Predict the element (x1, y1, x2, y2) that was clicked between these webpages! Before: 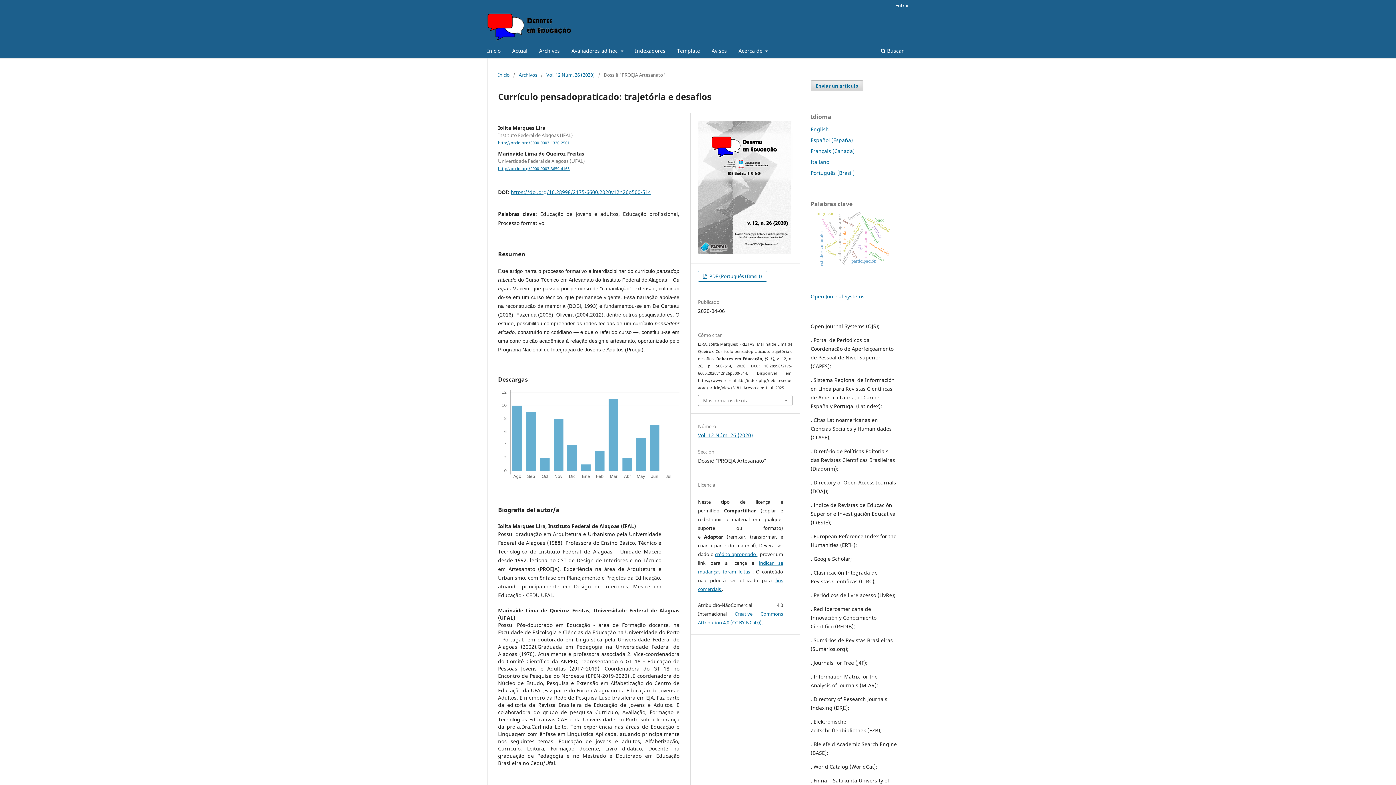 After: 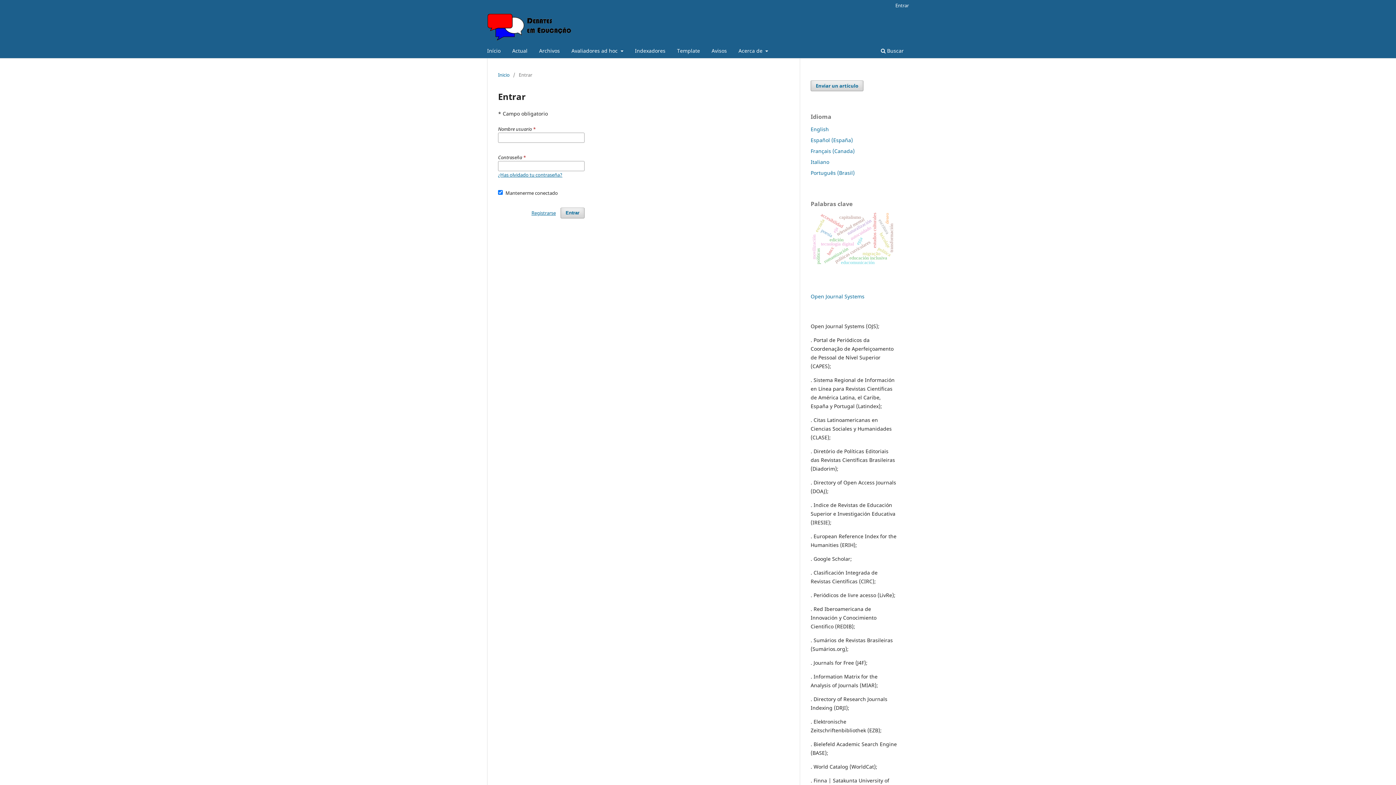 Action: label: Entrar bbox: (892, 0, 912, 10)